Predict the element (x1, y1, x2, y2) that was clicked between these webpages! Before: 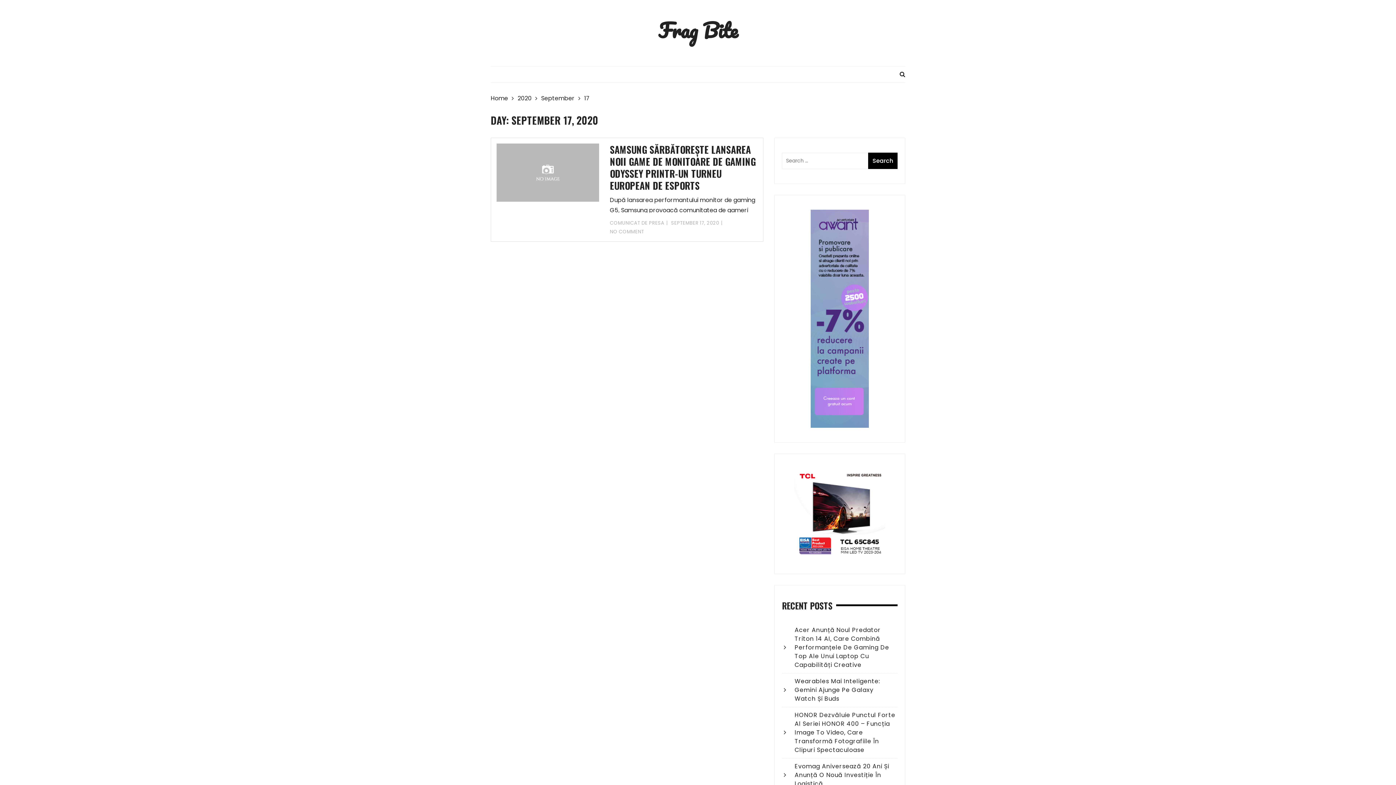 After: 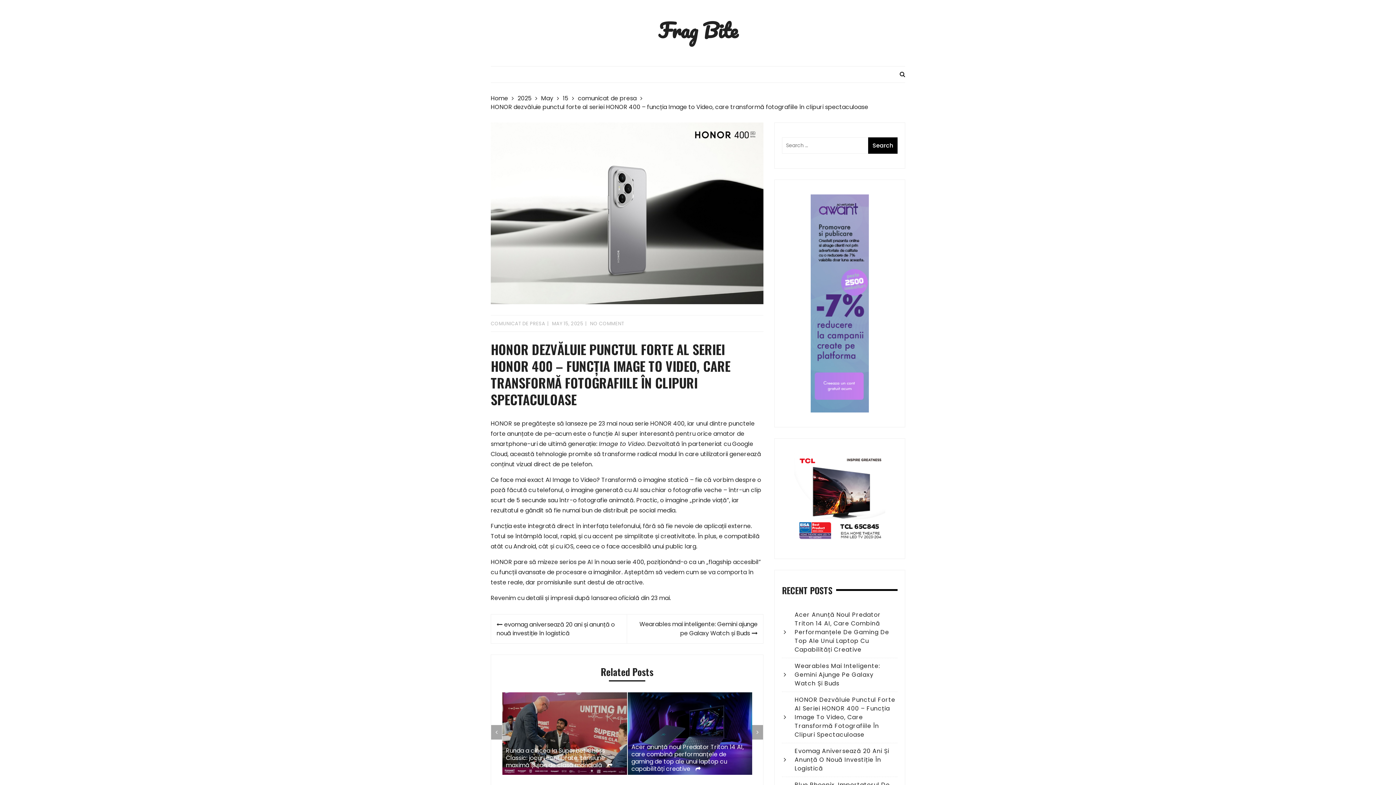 Action: bbox: (784, 711, 896, 754) label: HONOR Dezvăluie Punctul Forte Al Seriei HONOR 400 – Funcția Image To Video, Care Transformă Fotografiile În Clipuri Spectaculoase